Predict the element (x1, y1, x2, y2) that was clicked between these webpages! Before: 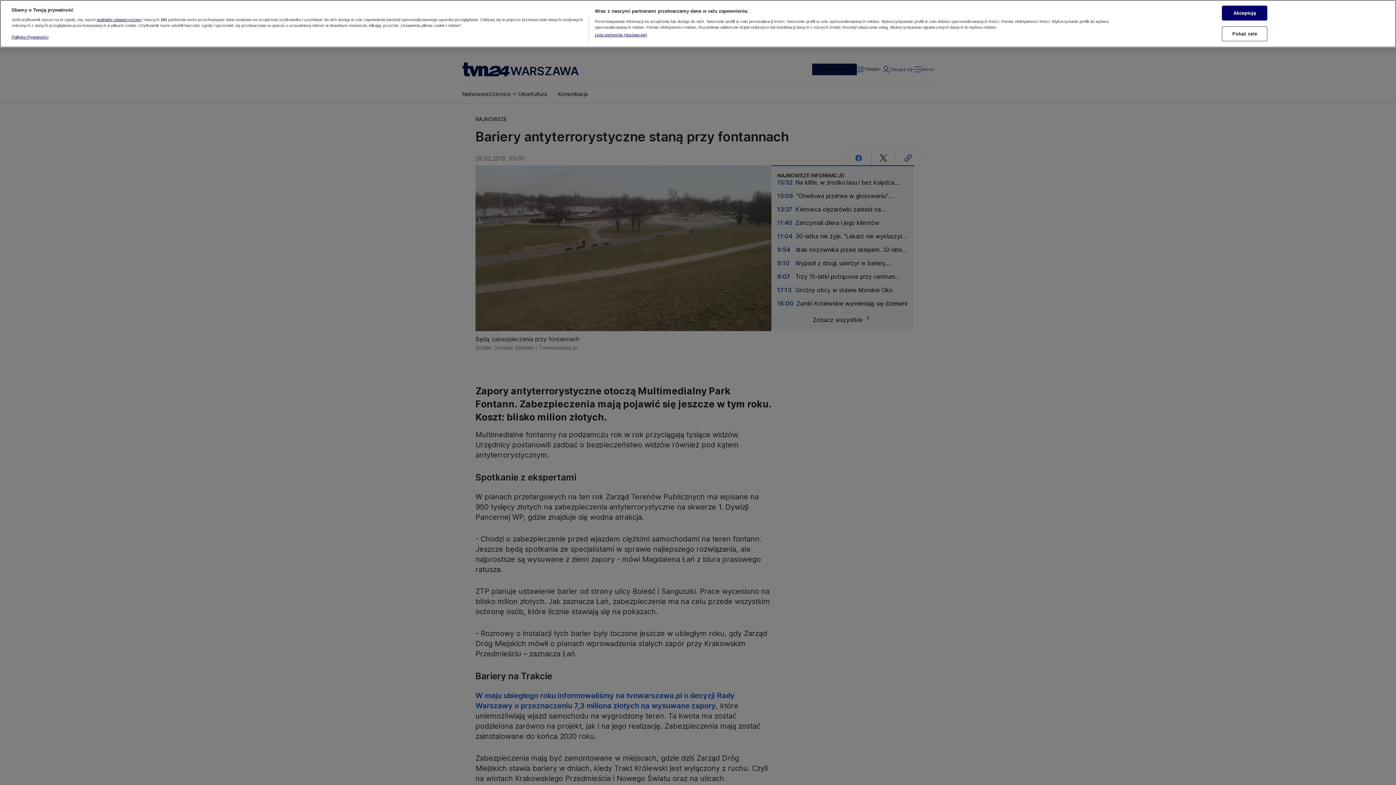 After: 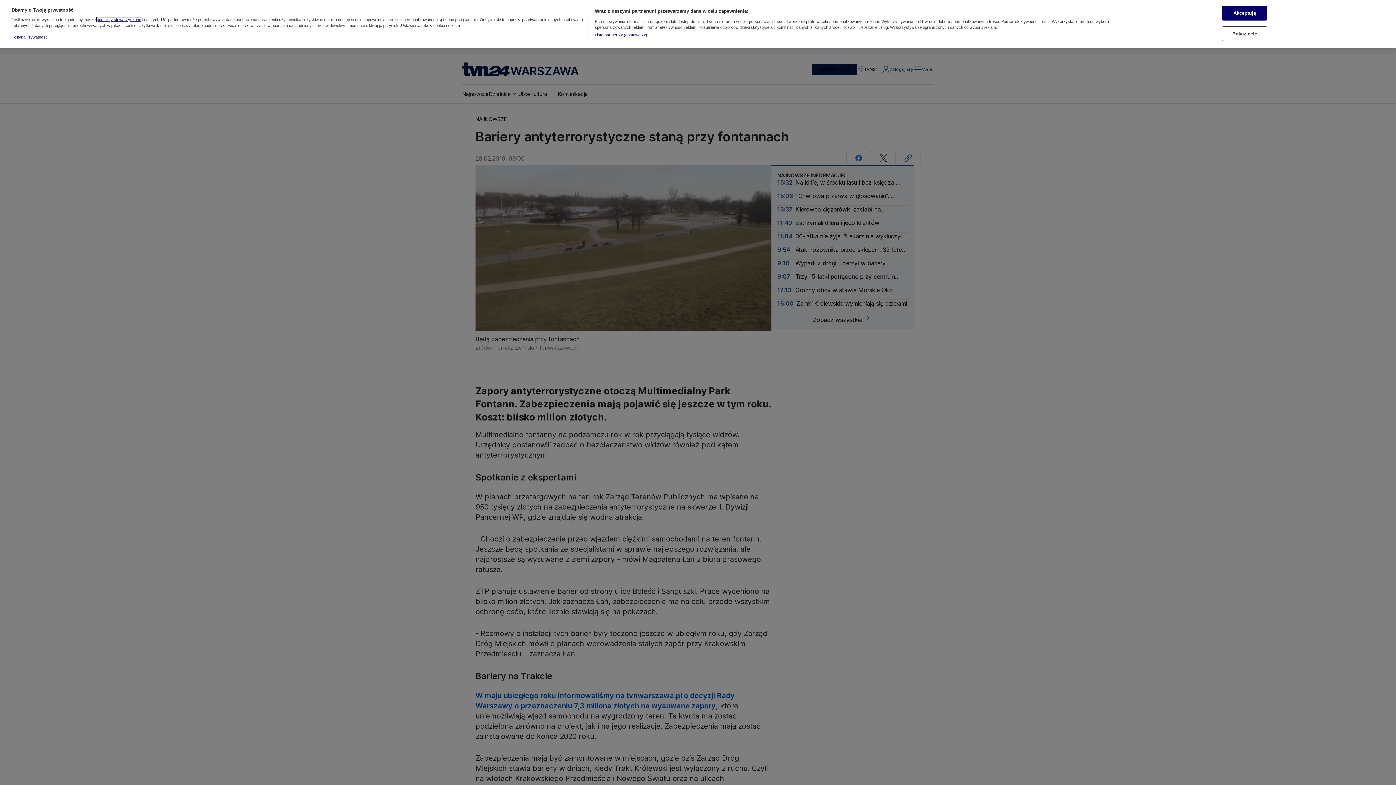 Action: bbox: (96, 15, 141, 19) label: podmioty stowarzyszone